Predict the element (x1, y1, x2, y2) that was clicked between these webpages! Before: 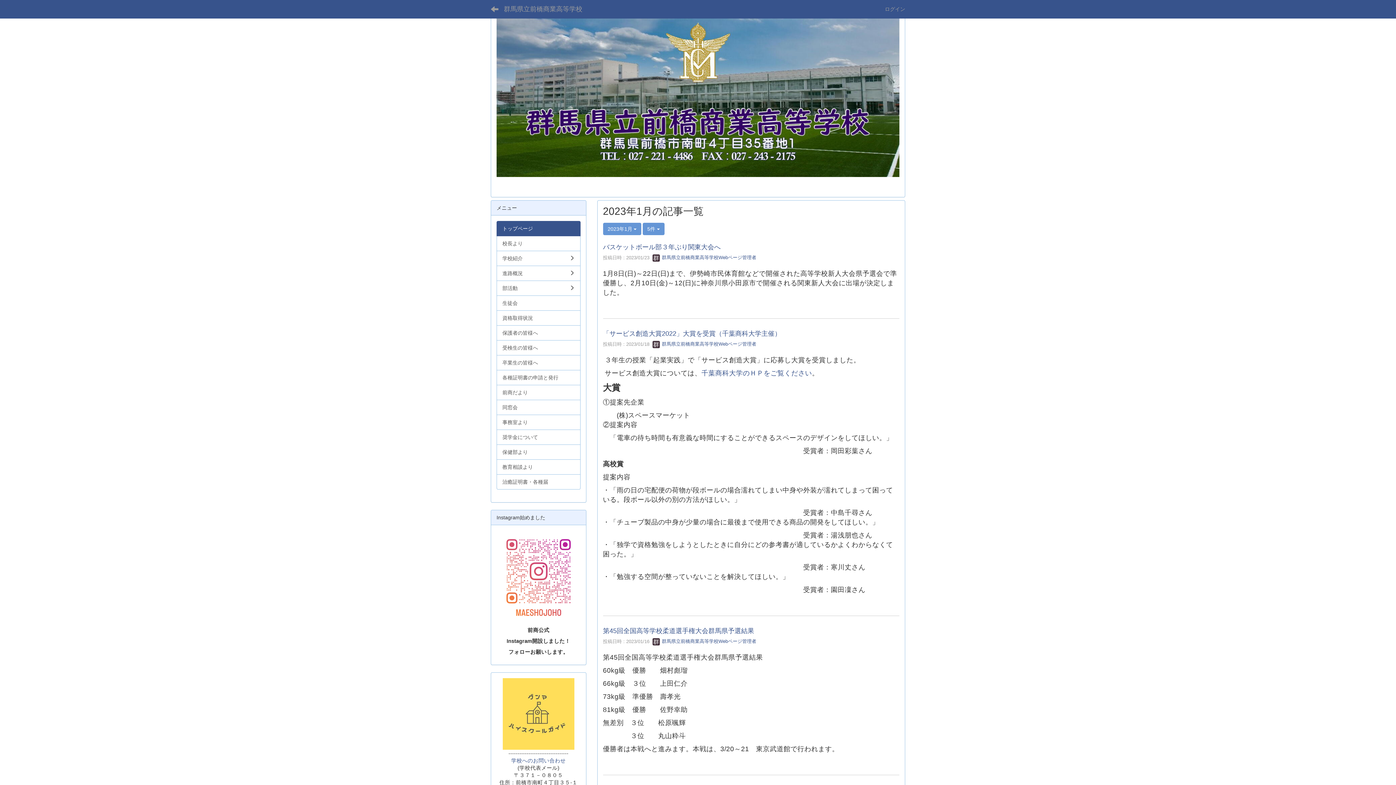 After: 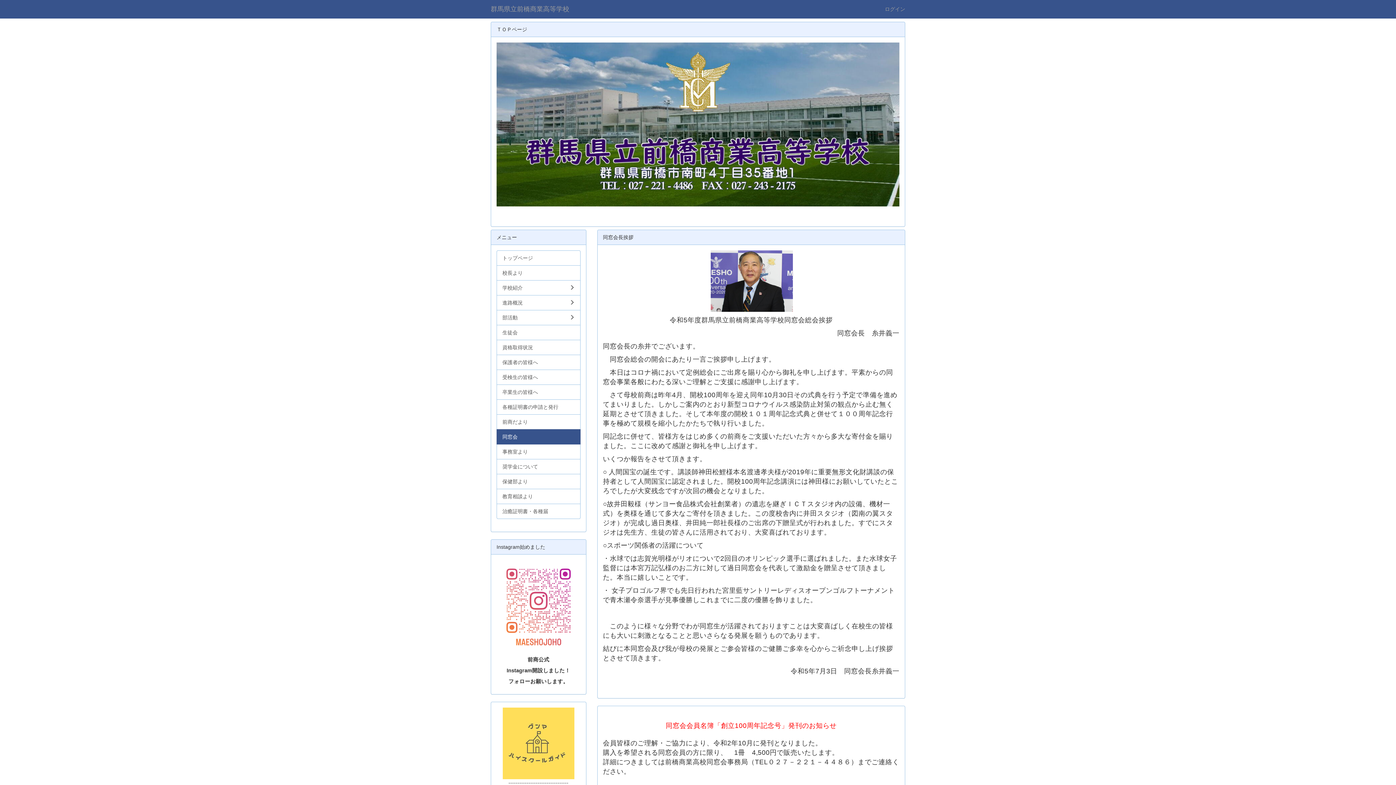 Action: label: 同窓会 bbox: (496, 399, 580, 415)